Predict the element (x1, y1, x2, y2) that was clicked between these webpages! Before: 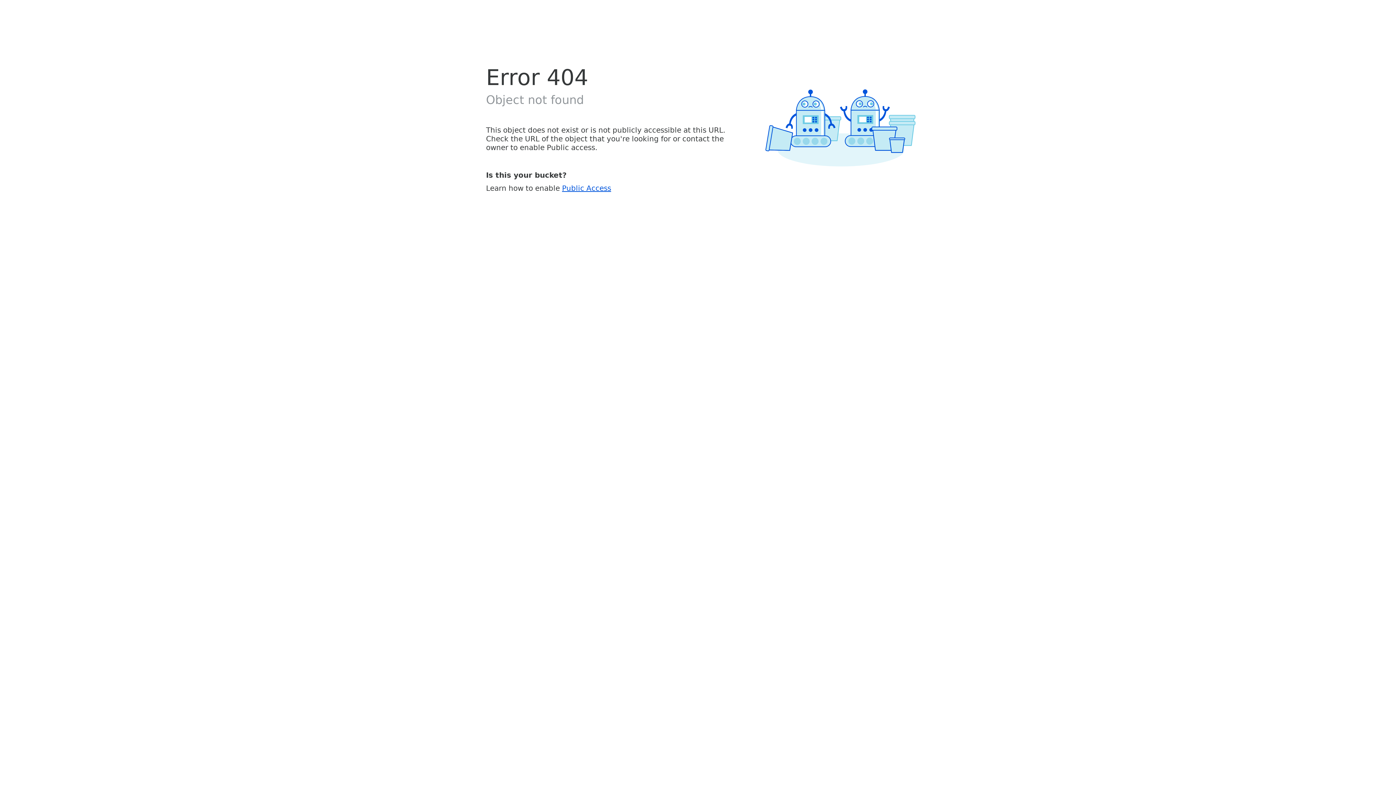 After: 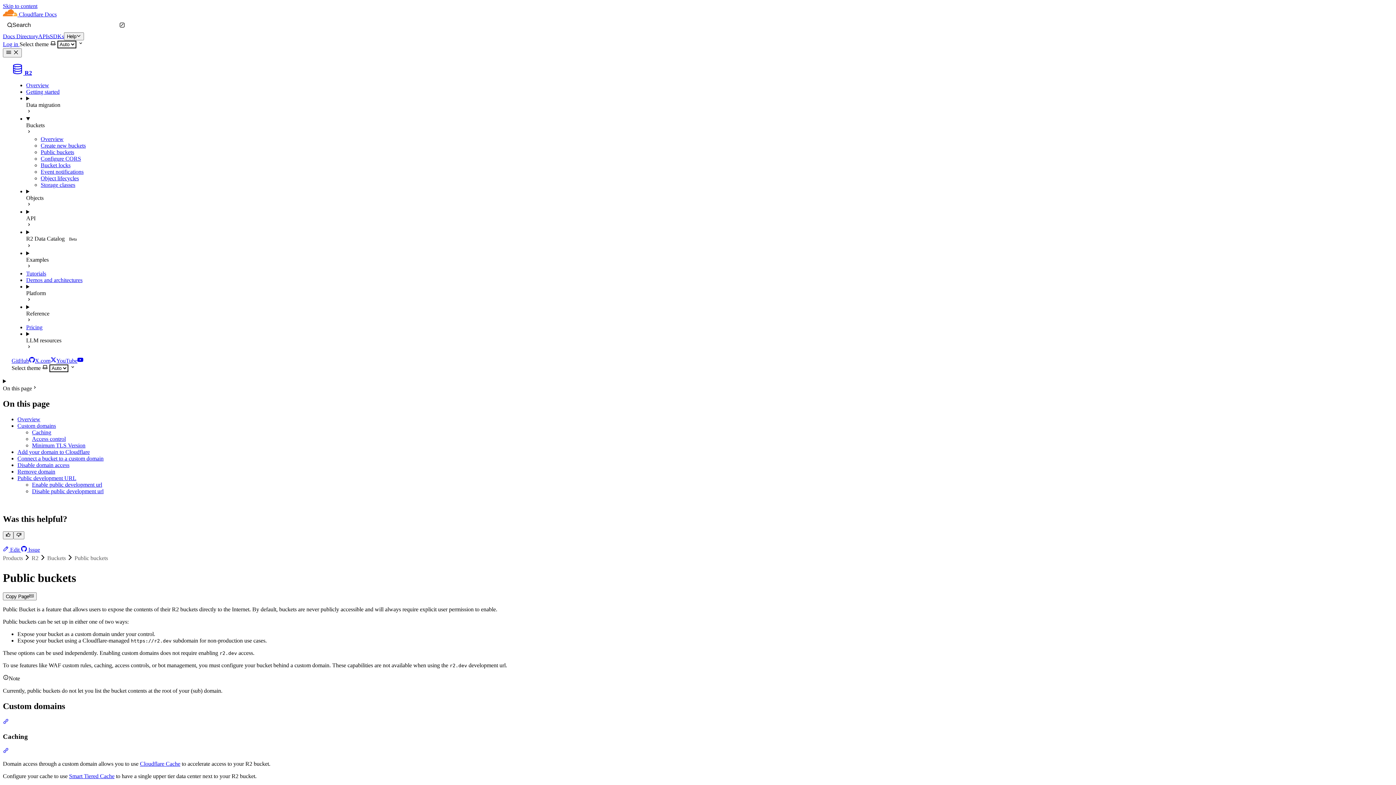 Action: bbox: (562, 183, 611, 192) label: Public Access